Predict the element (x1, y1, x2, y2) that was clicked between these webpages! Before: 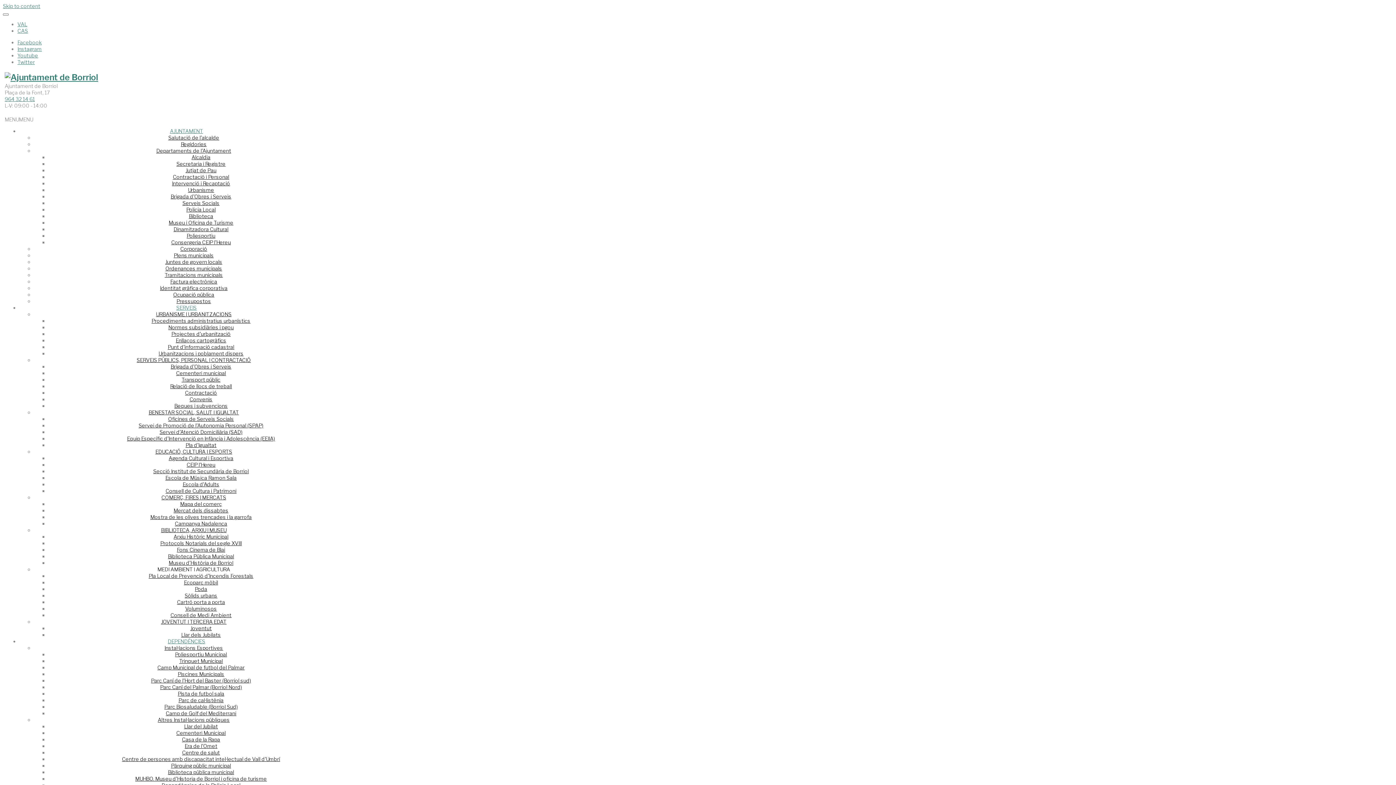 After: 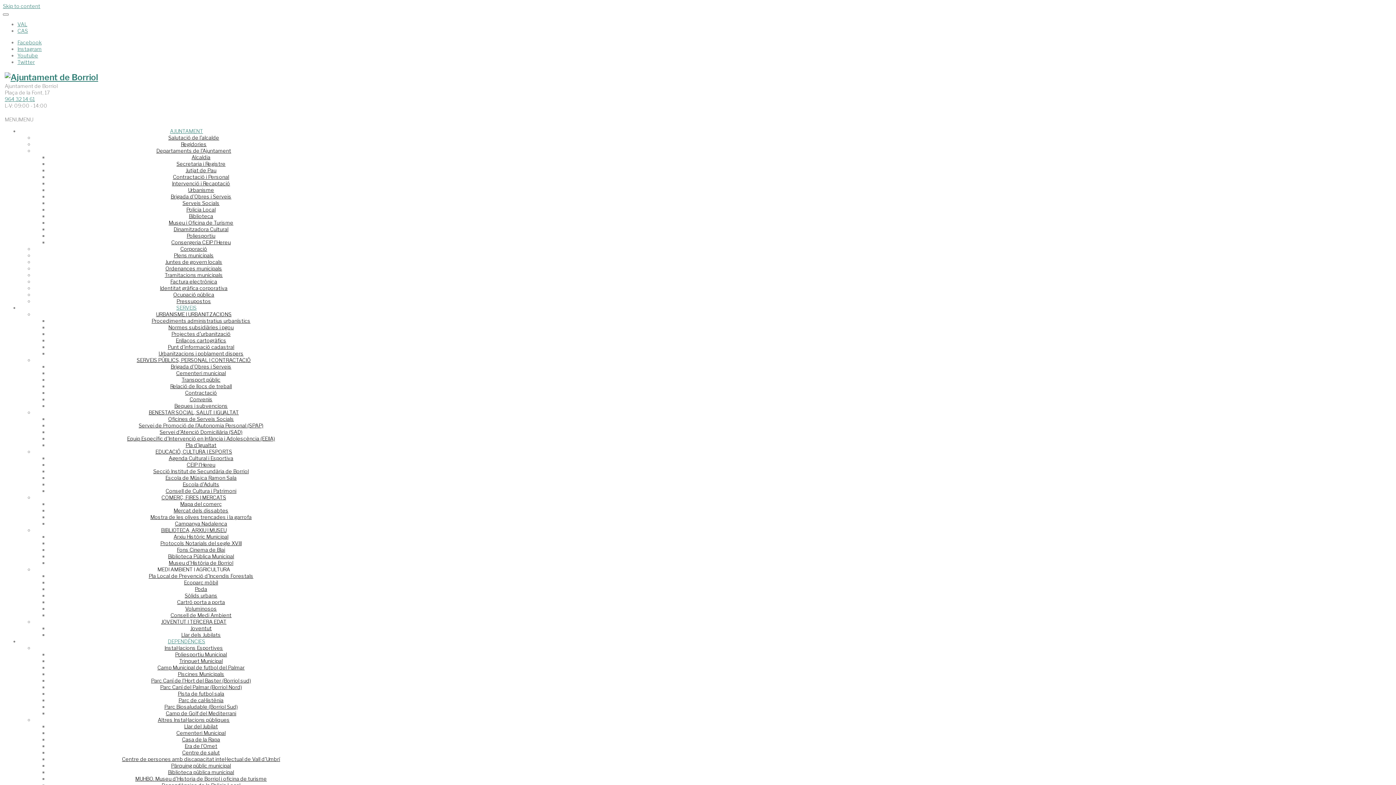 Action: label: Altres Instal·lacions públiques bbox: (157, 717, 229, 723)